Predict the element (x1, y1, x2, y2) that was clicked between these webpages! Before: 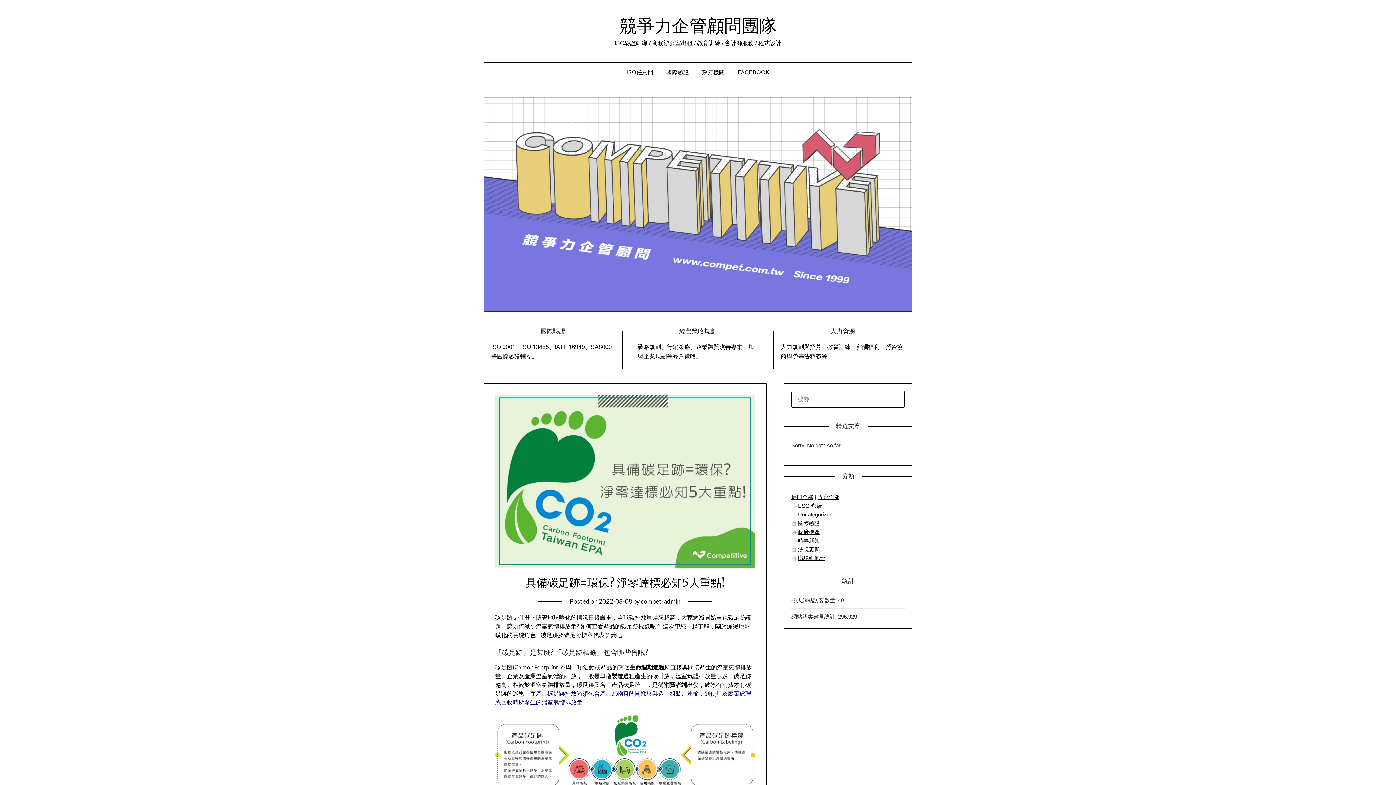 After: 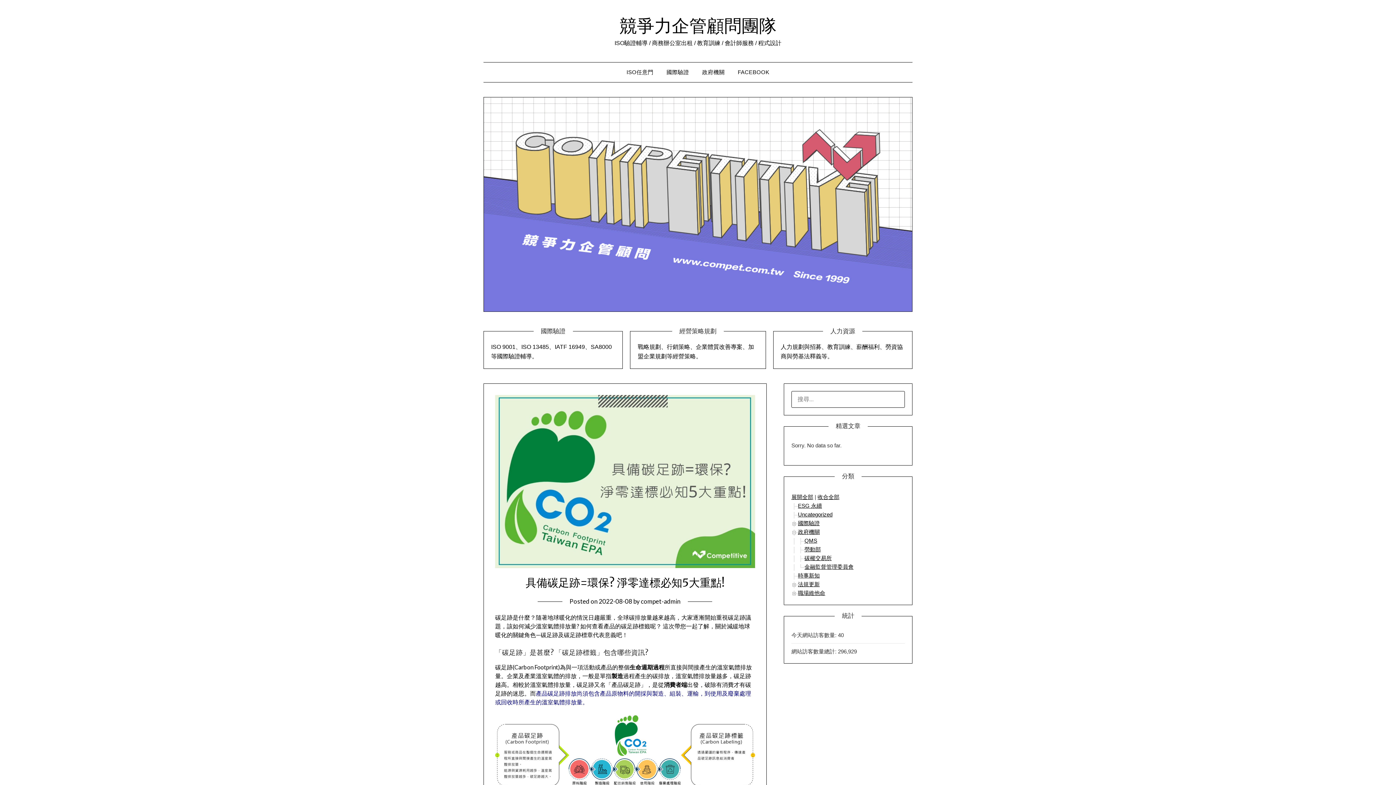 Action: bbox: (791, 529, 798, 535)